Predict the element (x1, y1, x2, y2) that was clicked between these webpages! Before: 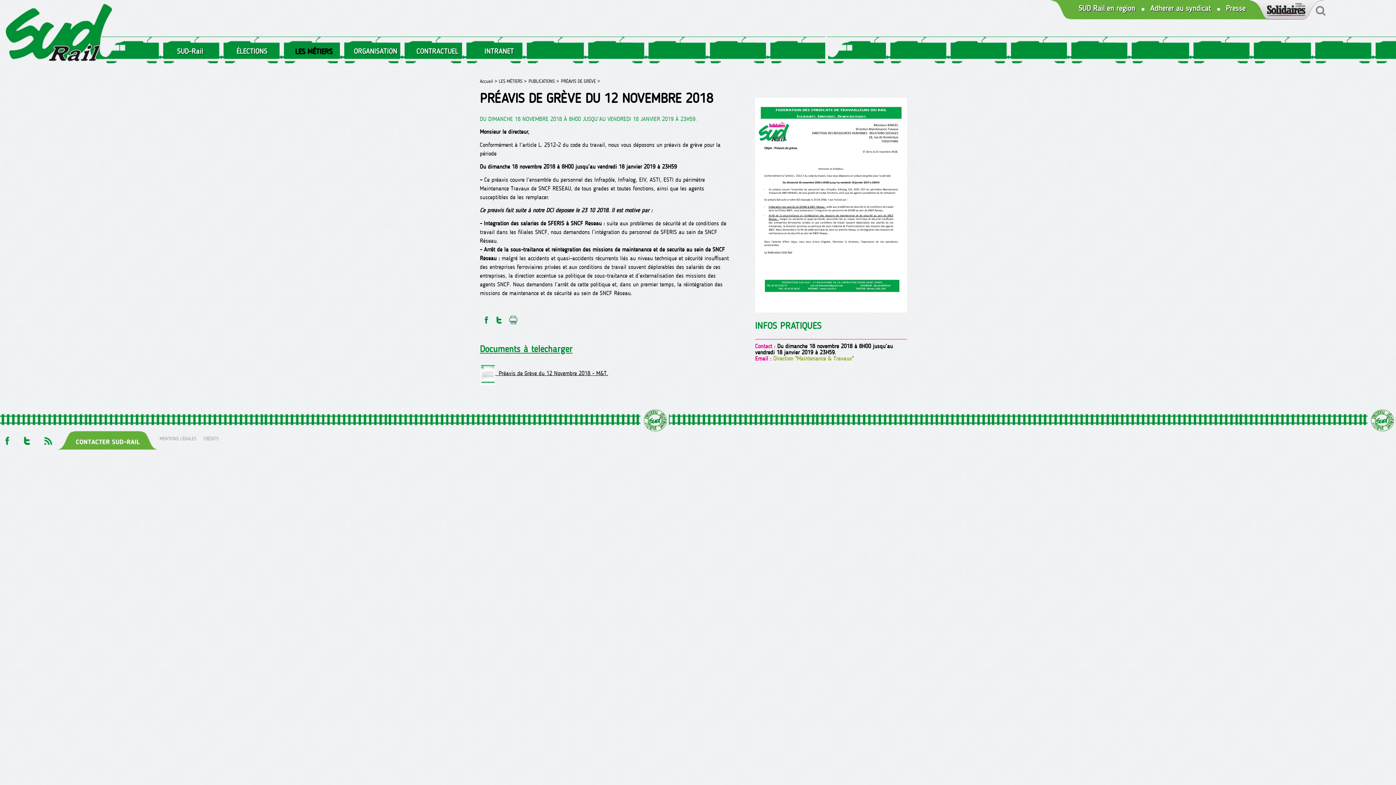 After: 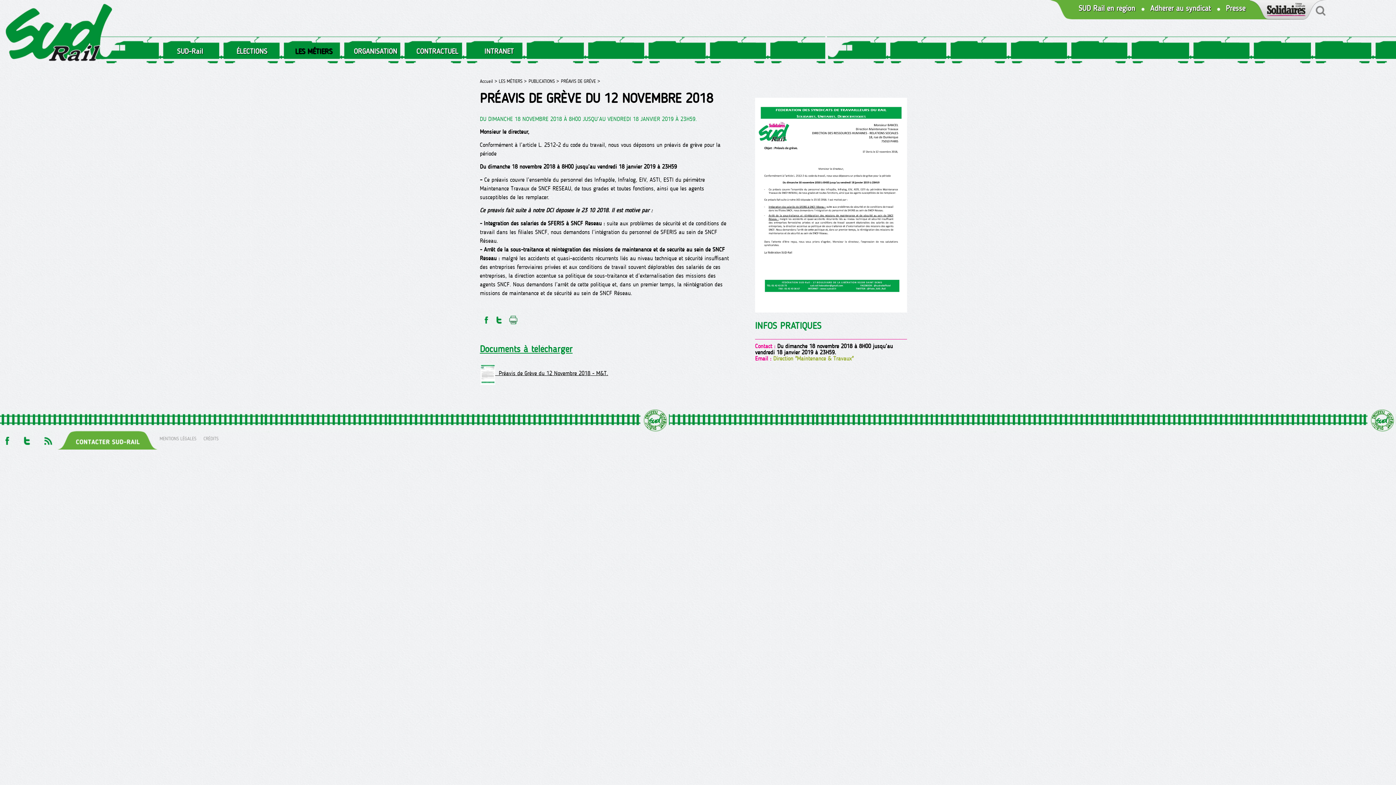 Action: bbox: (20, 436, 33, 441)